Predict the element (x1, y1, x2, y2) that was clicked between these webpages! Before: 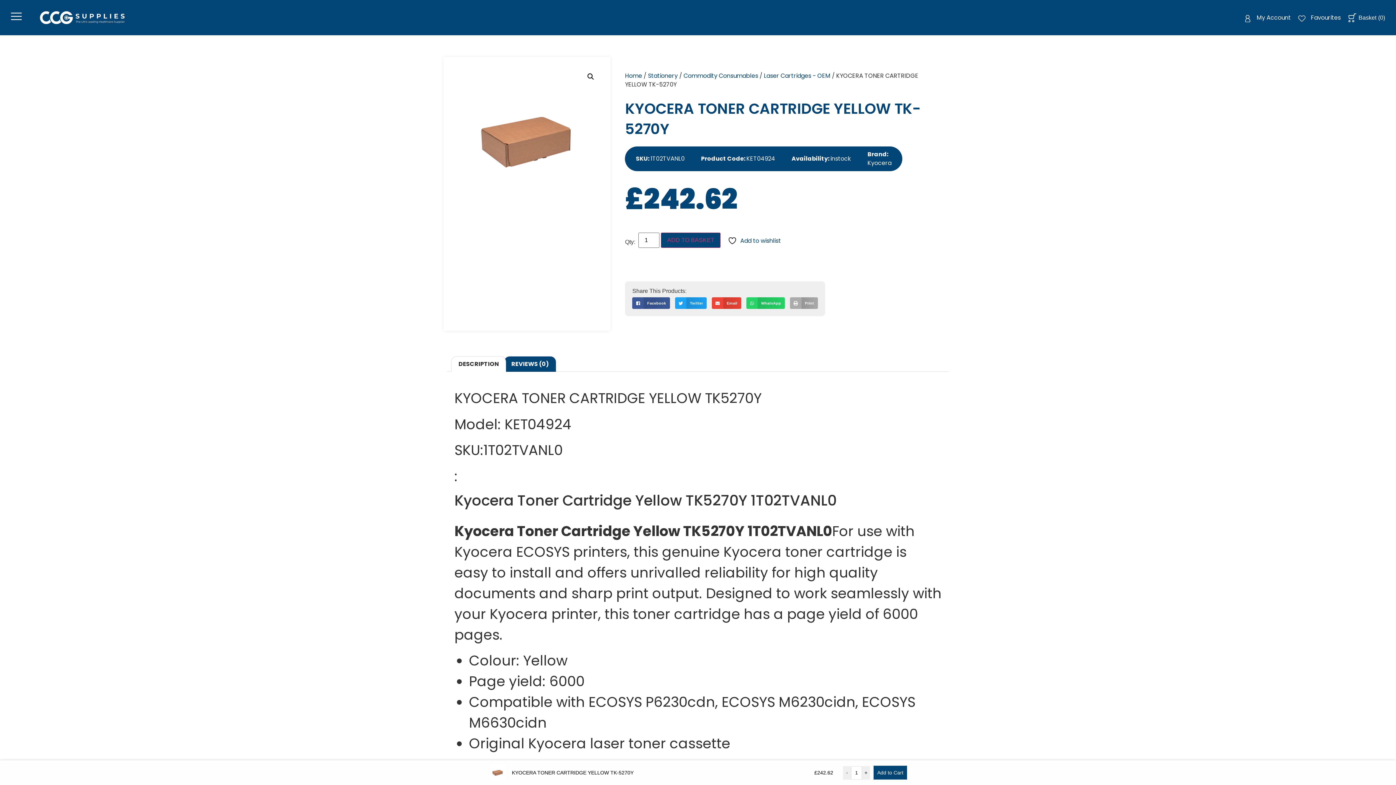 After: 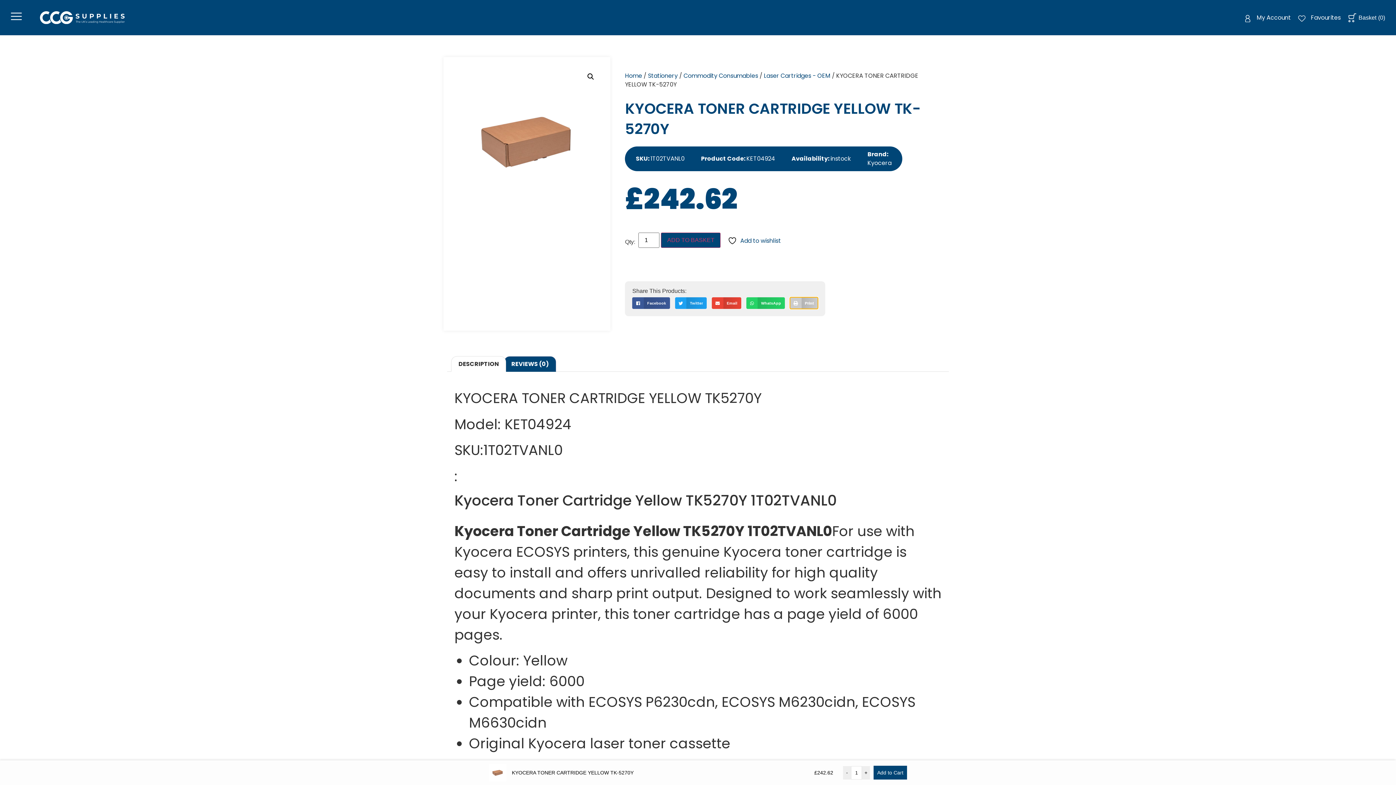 Action: label: Share on print bbox: (790, 297, 818, 309)